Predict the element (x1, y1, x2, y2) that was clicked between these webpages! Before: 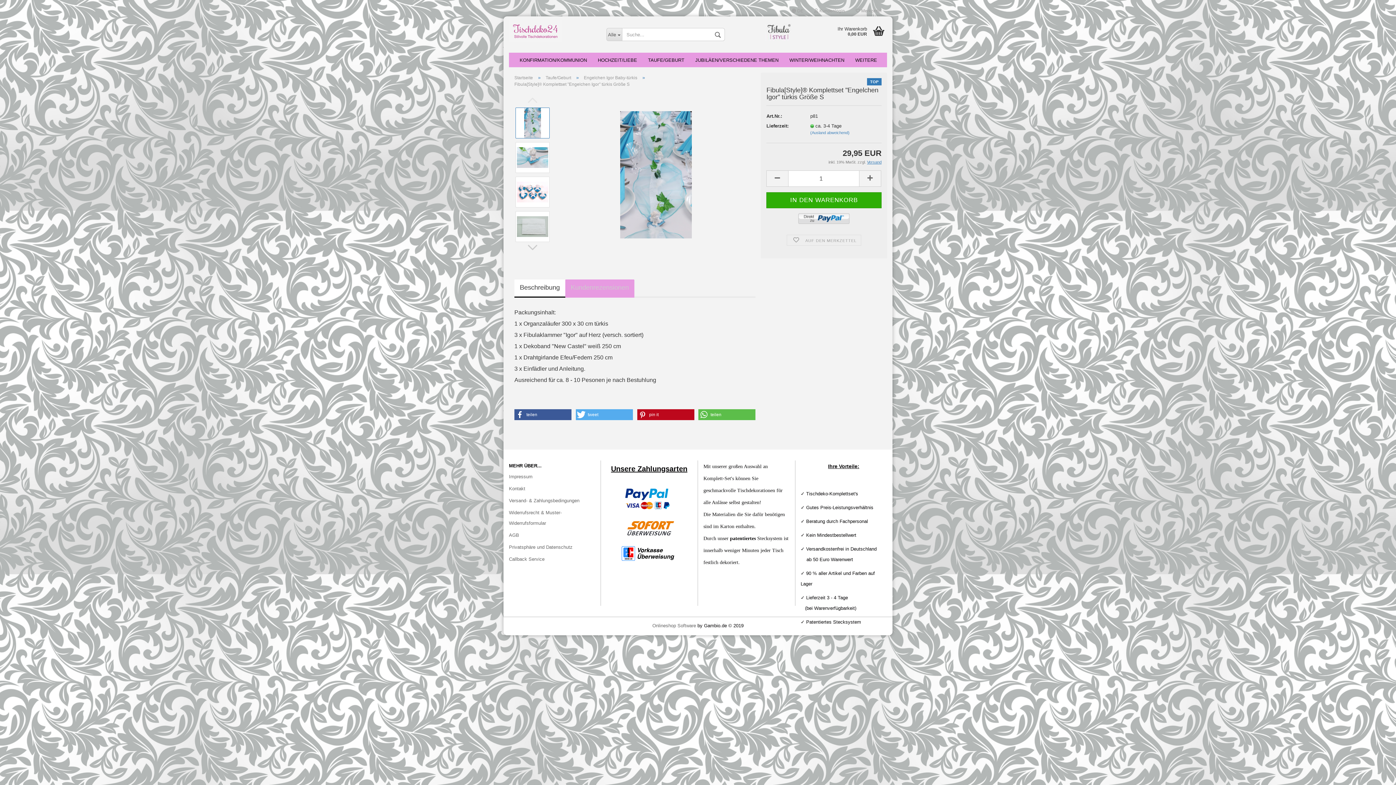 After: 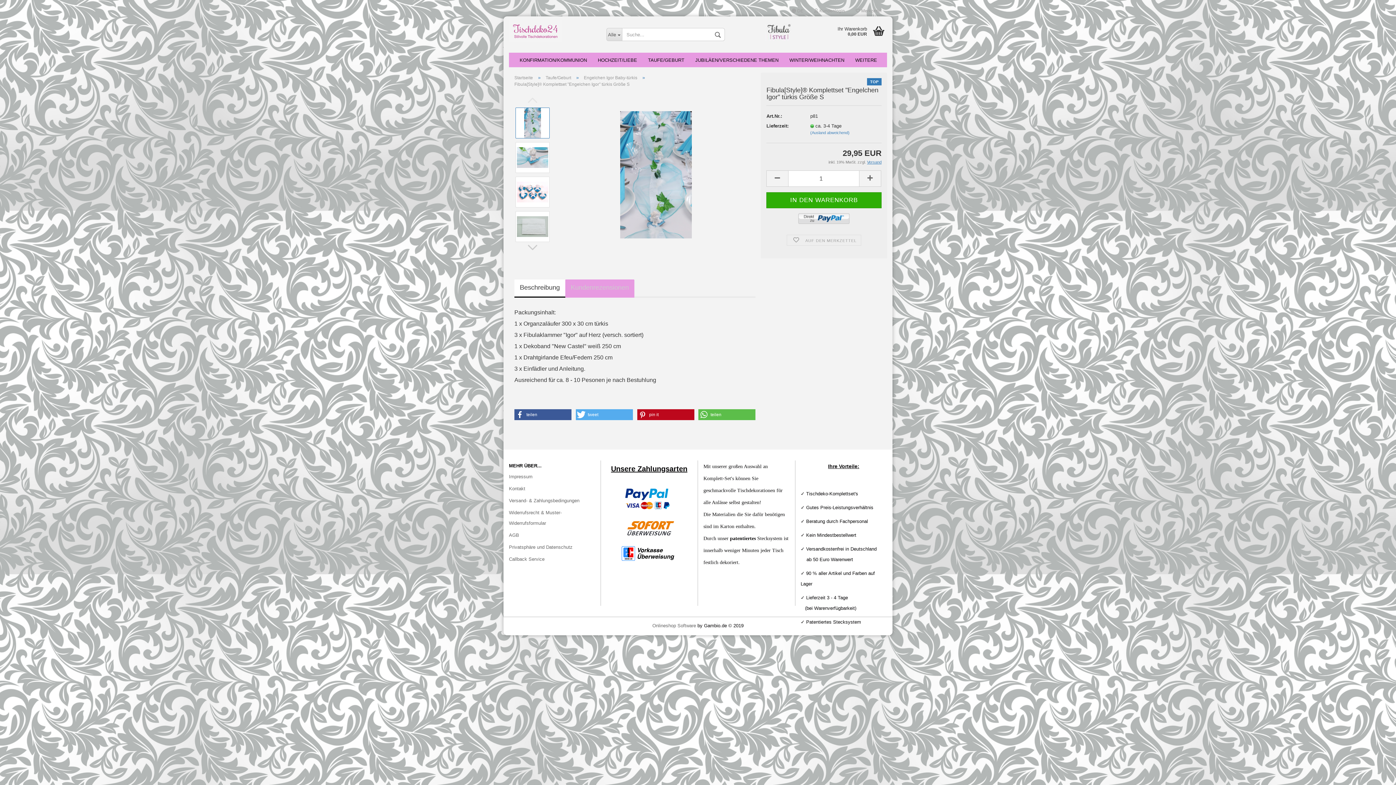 Action: bbox: (514, 279, 565, 297) label: Beschreibung